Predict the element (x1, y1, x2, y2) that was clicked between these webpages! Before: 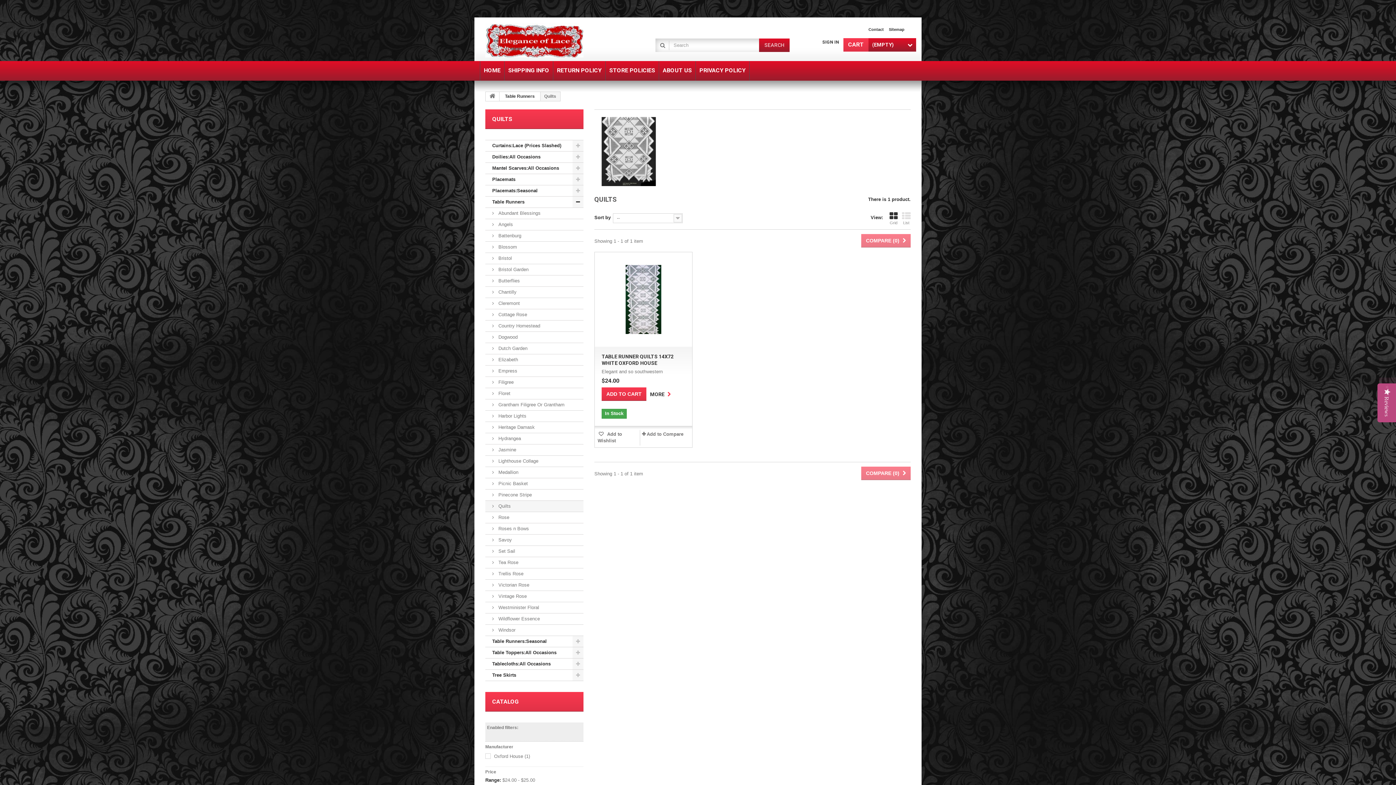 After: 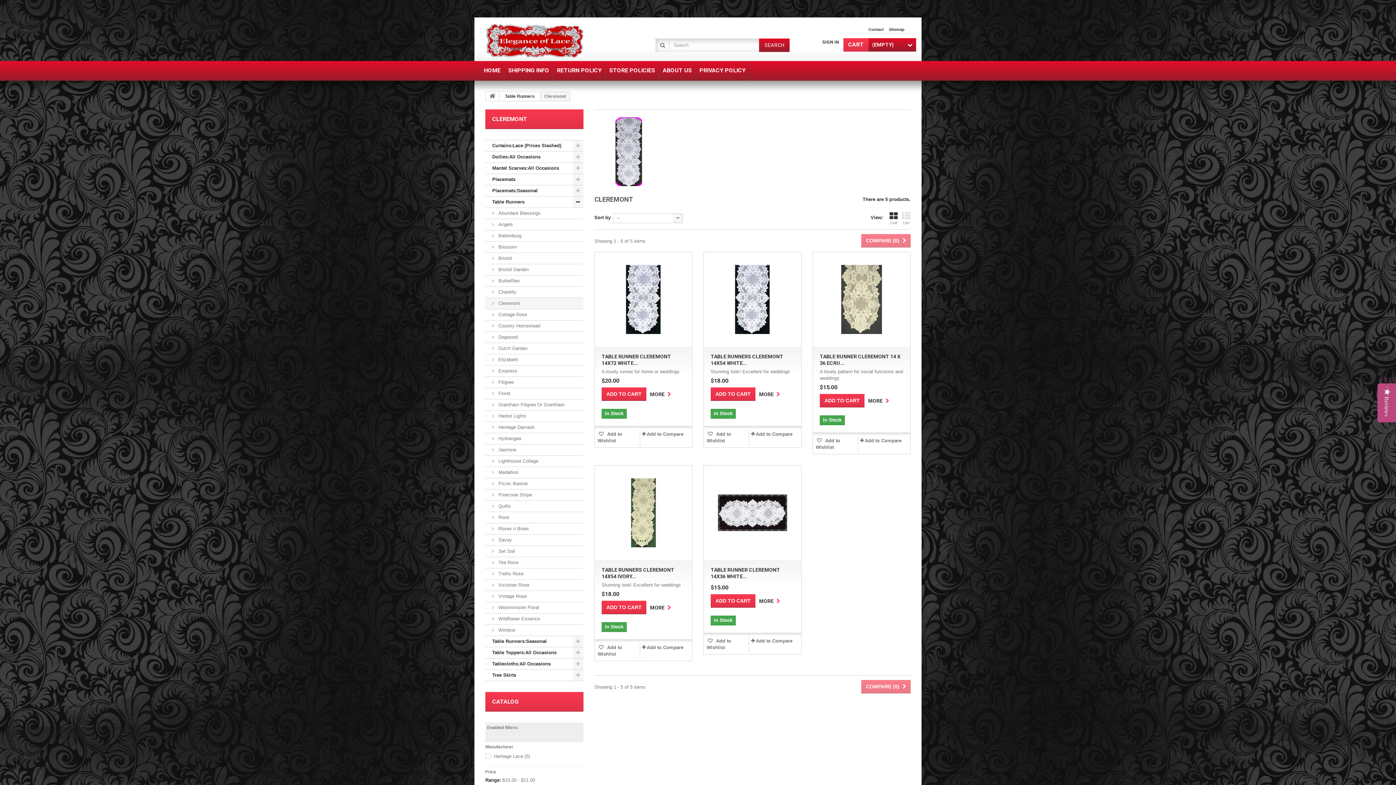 Action: bbox: (485, 298, 583, 309) label:  Cleremont